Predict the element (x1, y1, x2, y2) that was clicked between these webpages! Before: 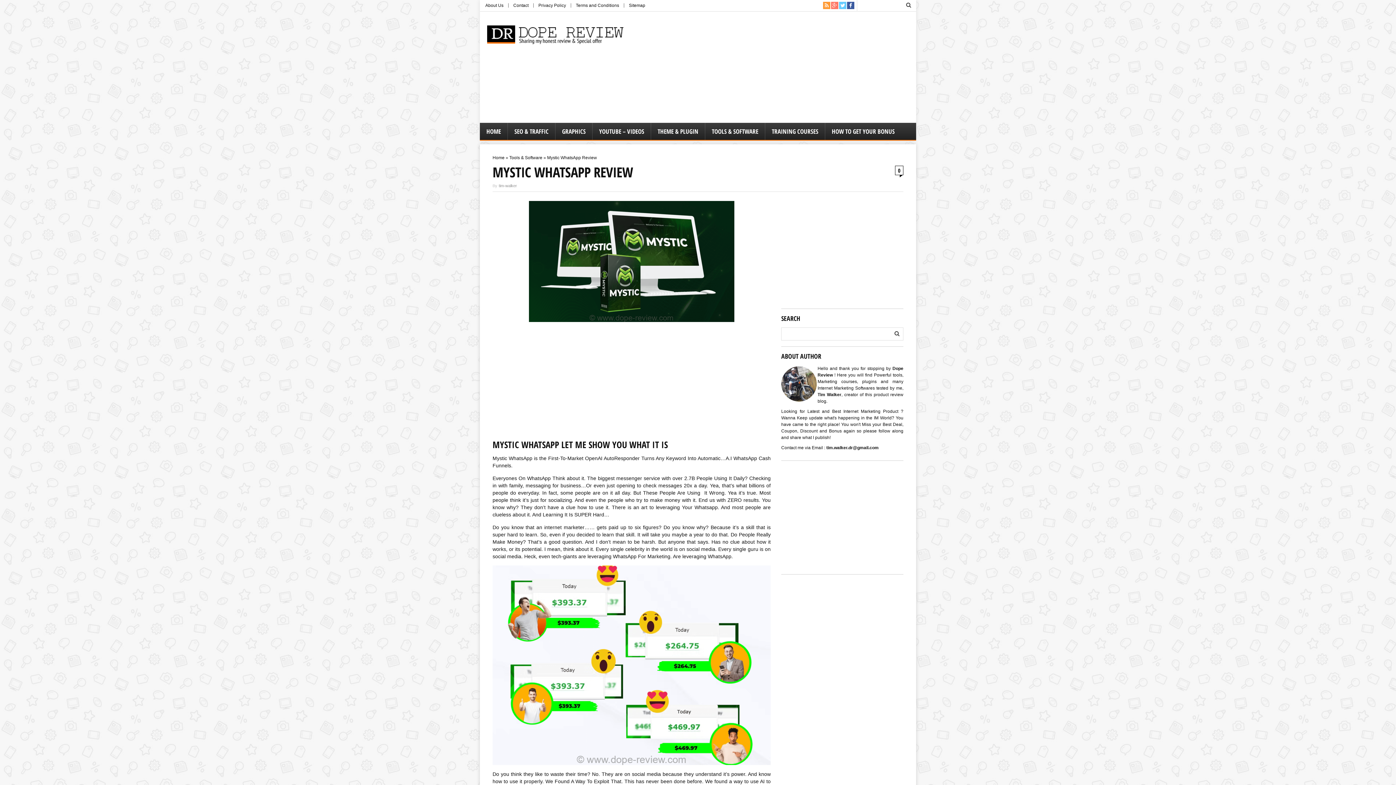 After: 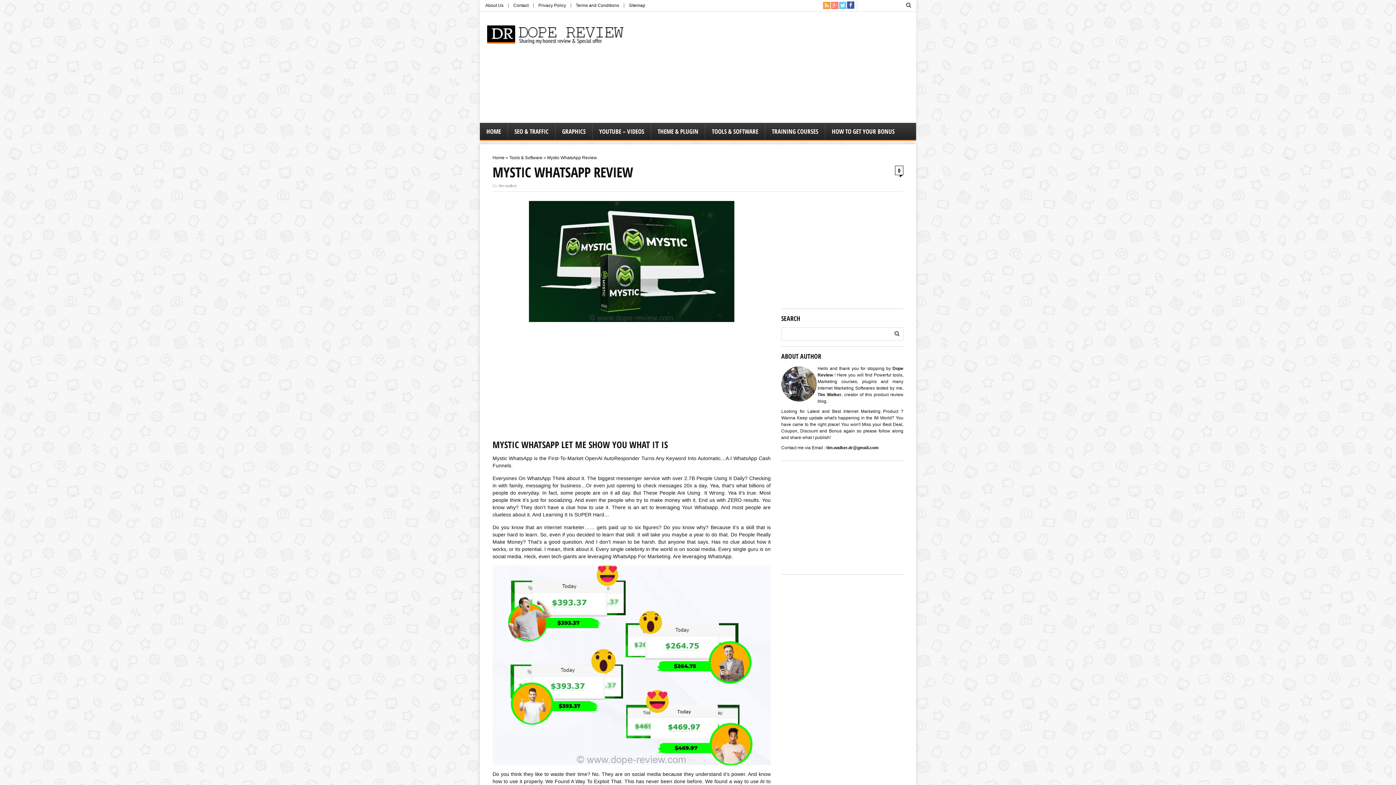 Action: bbox: (847, 1, 854, 9)